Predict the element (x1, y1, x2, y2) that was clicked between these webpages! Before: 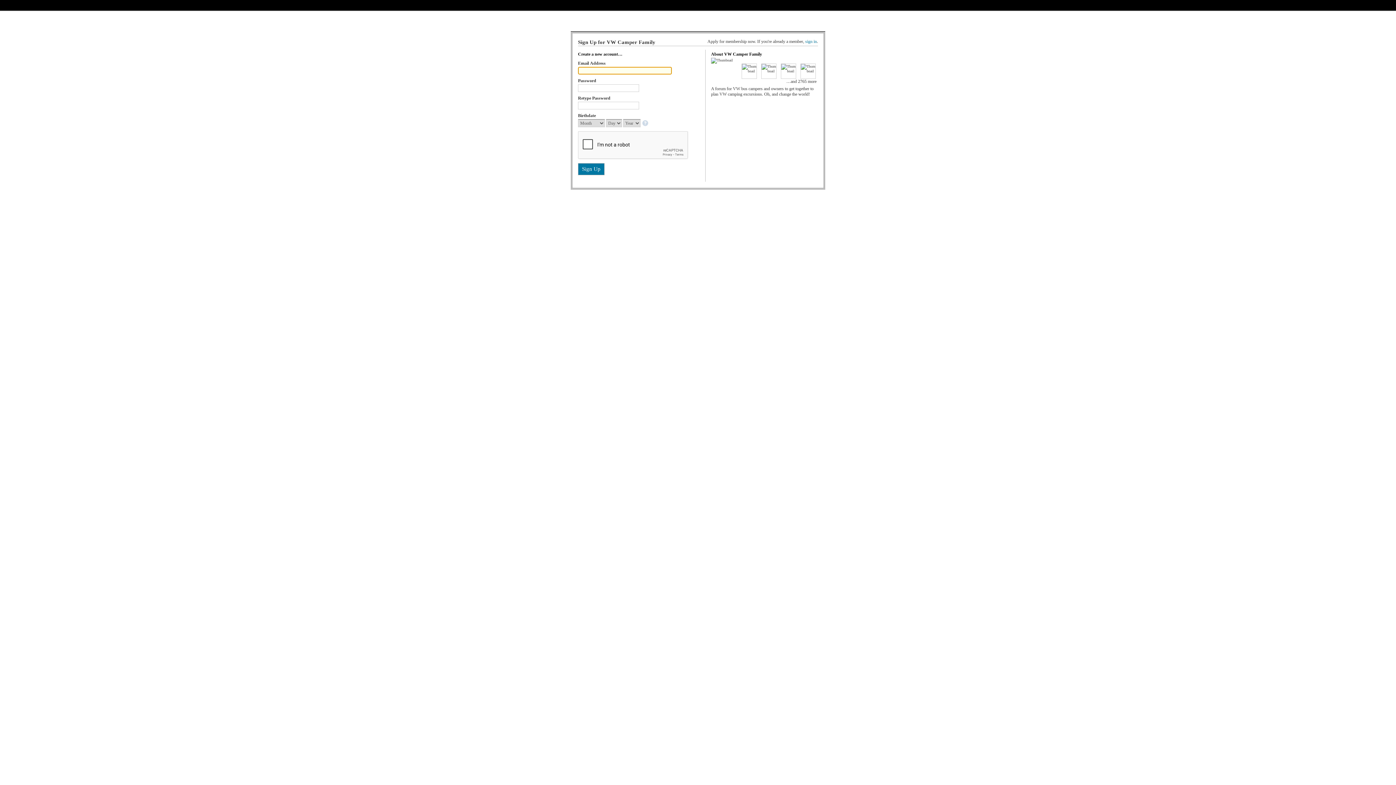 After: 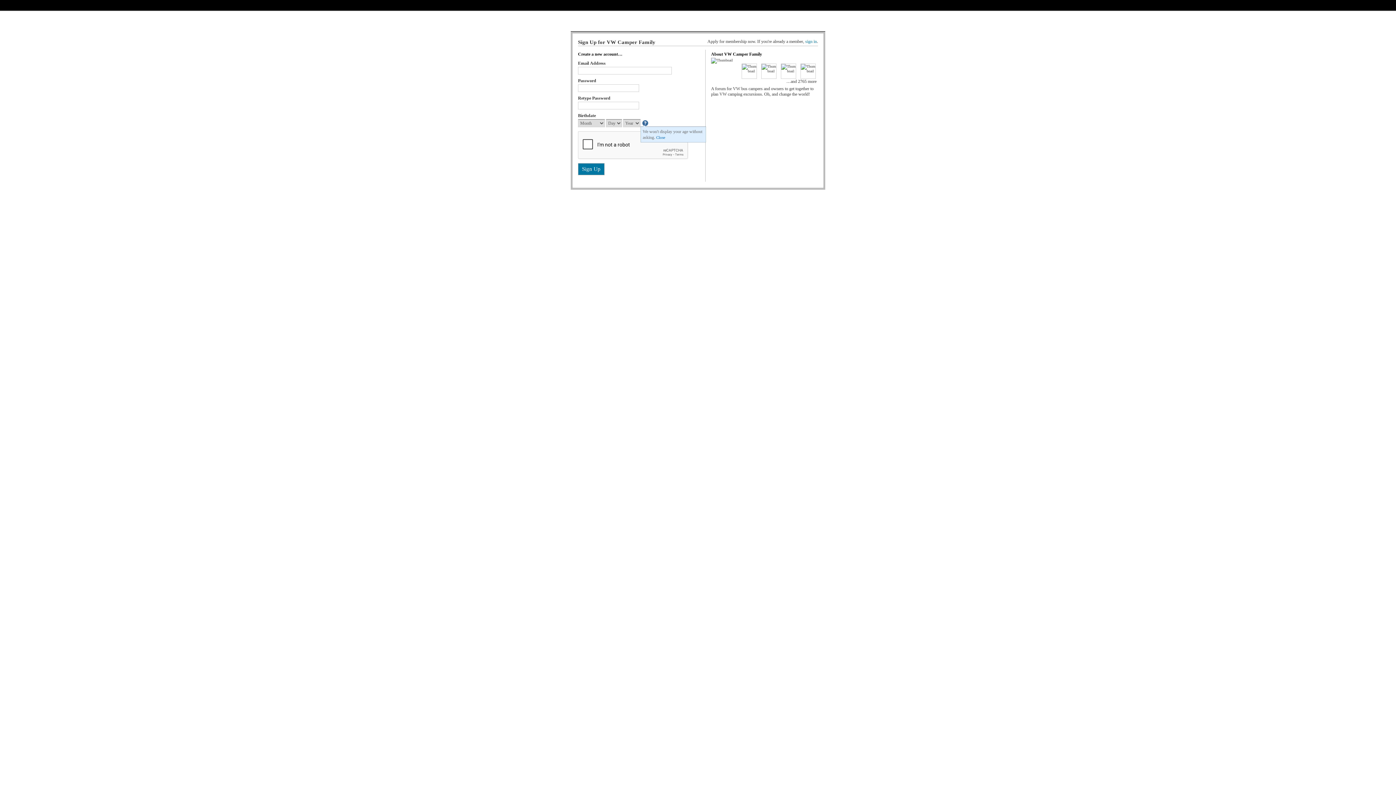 Action: bbox: (642, 120, 649, 127)